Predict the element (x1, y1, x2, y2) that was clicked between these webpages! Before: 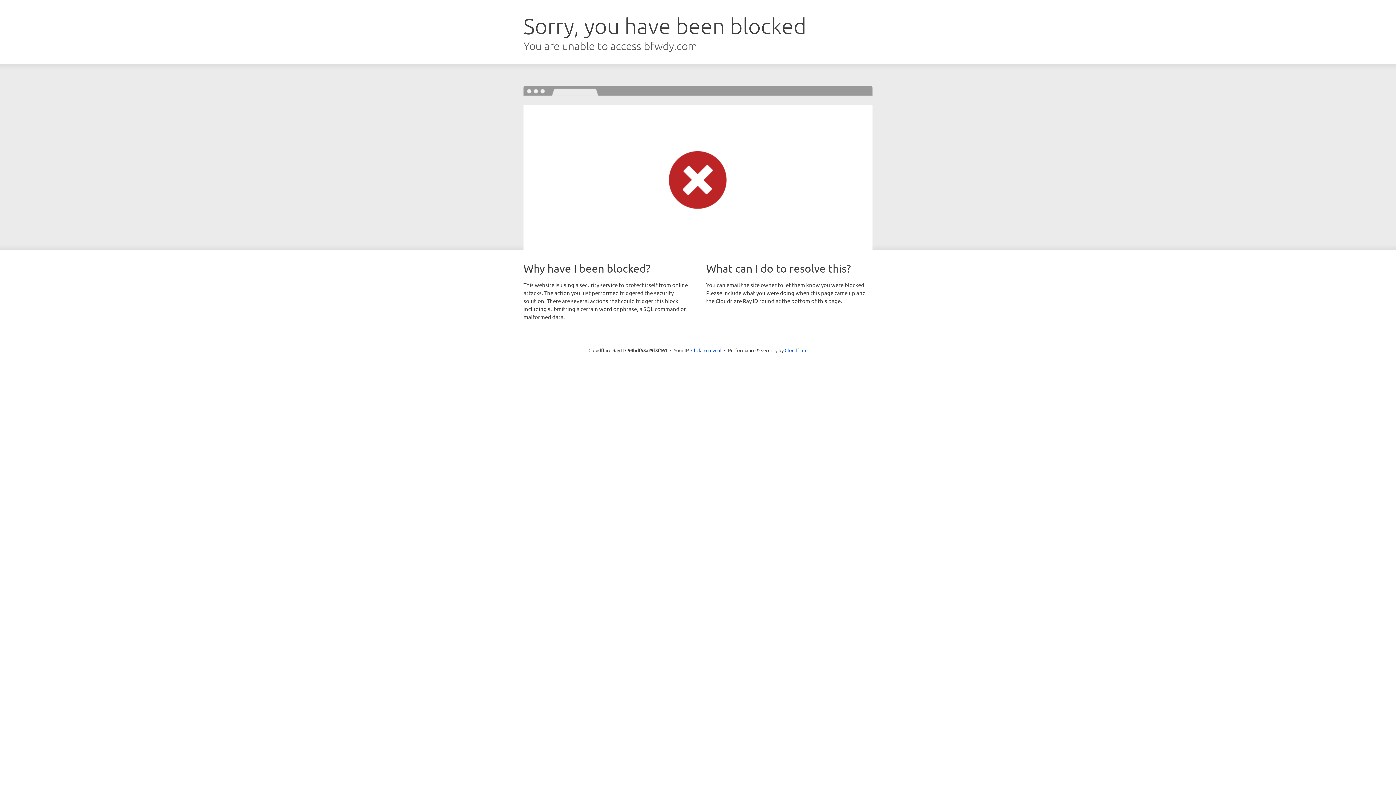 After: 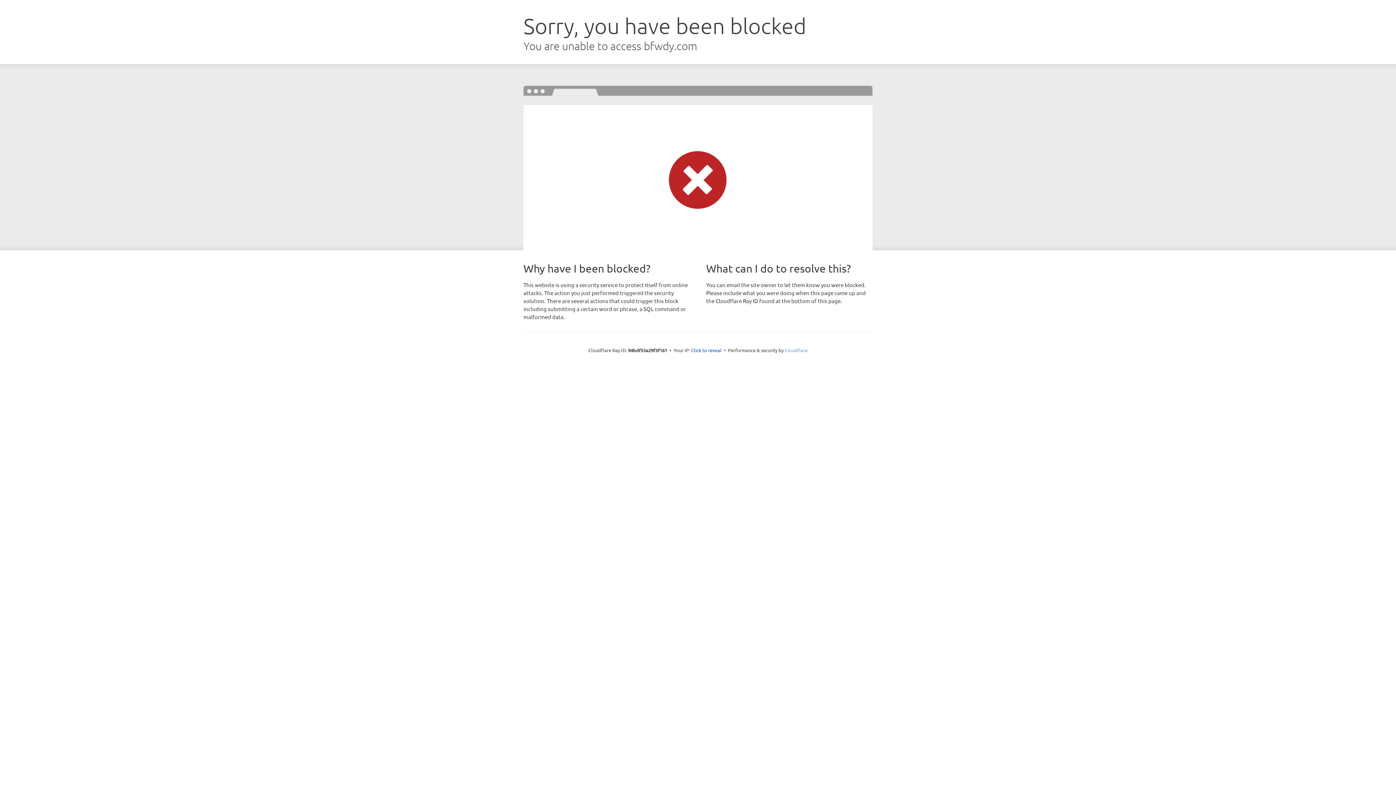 Action: label: Cloudflare bbox: (784, 347, 807, 353)